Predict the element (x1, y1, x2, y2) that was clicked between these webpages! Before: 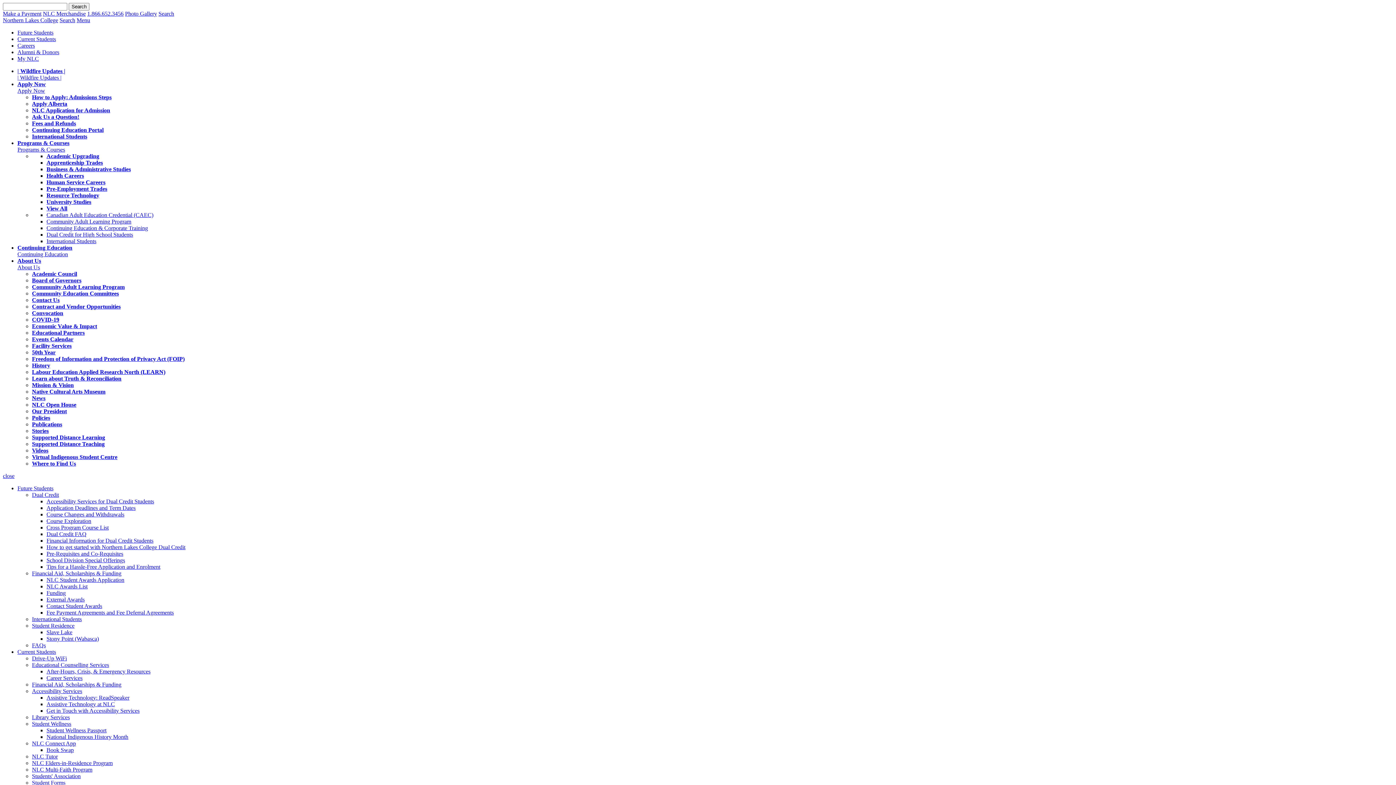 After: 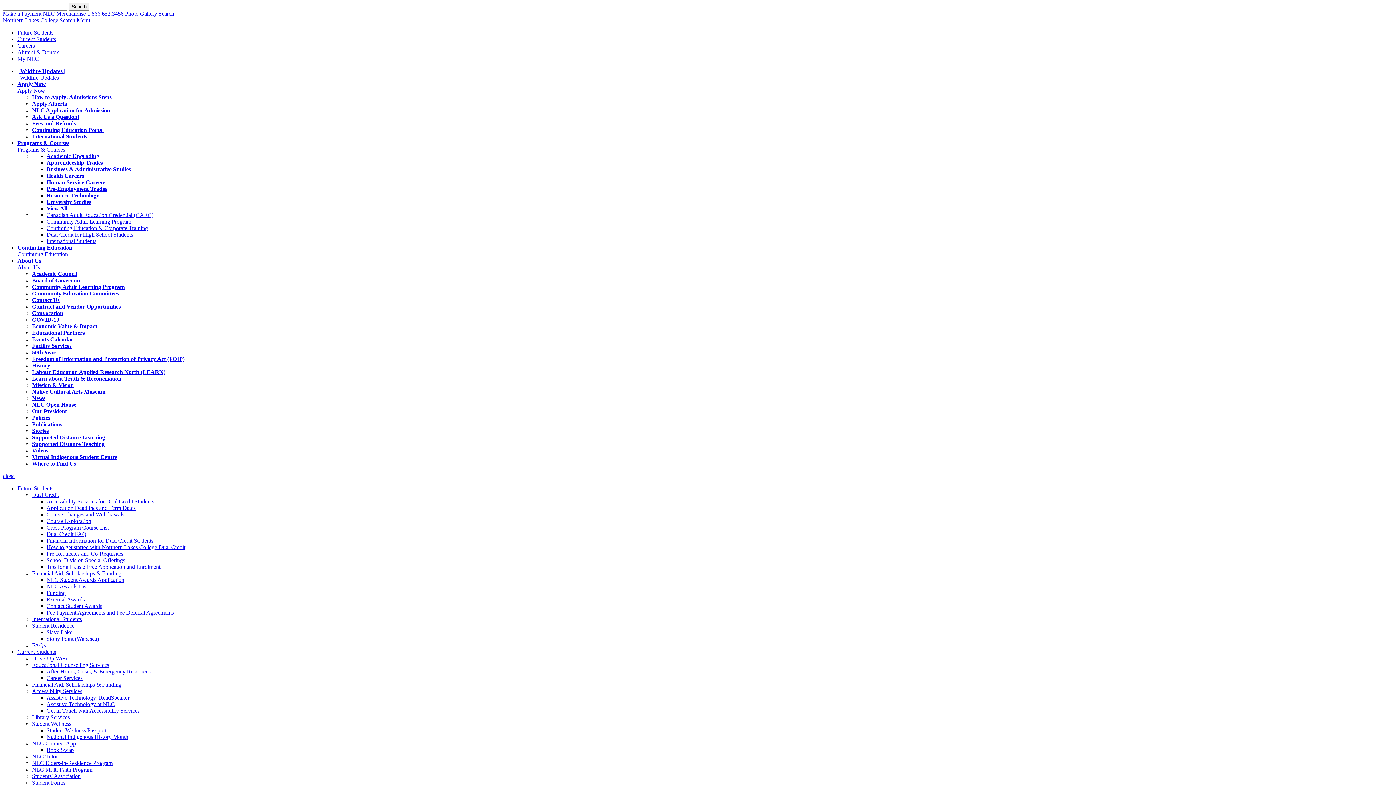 Action: bbox: (46, 564, 160, 570) label: Tips for a Hassle-Free Application and Enrolment